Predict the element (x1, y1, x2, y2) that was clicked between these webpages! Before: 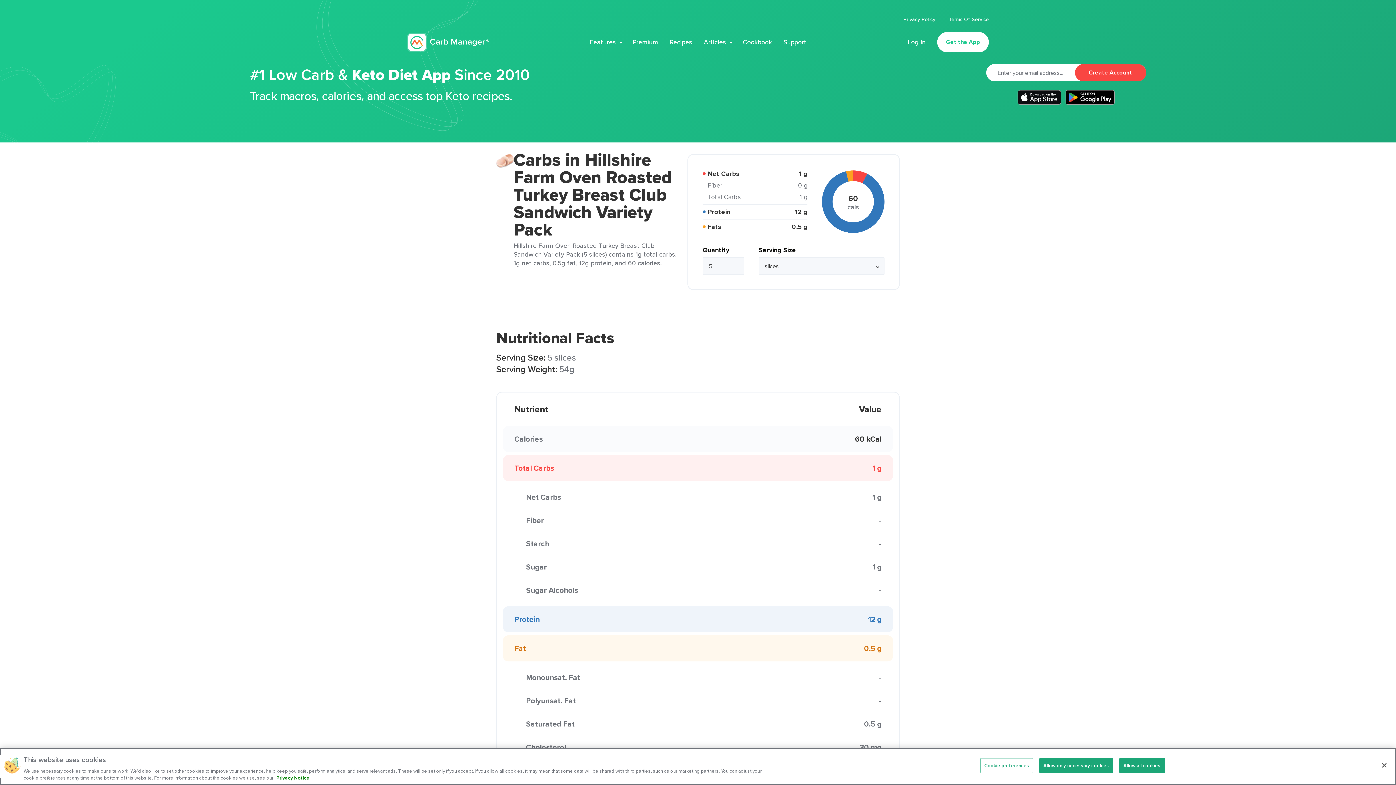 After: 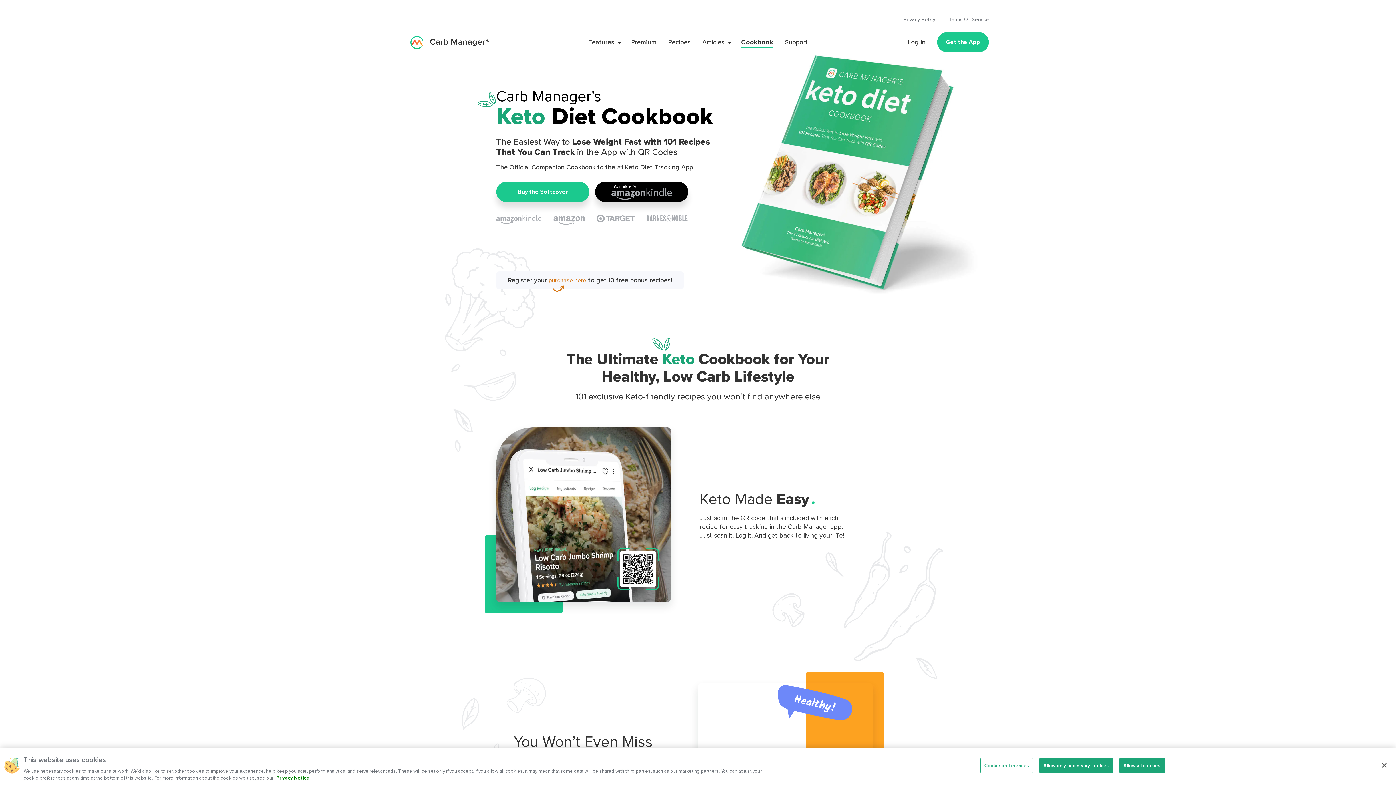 Action: label: Cookbook bbox: (742, 37, 772, 46)